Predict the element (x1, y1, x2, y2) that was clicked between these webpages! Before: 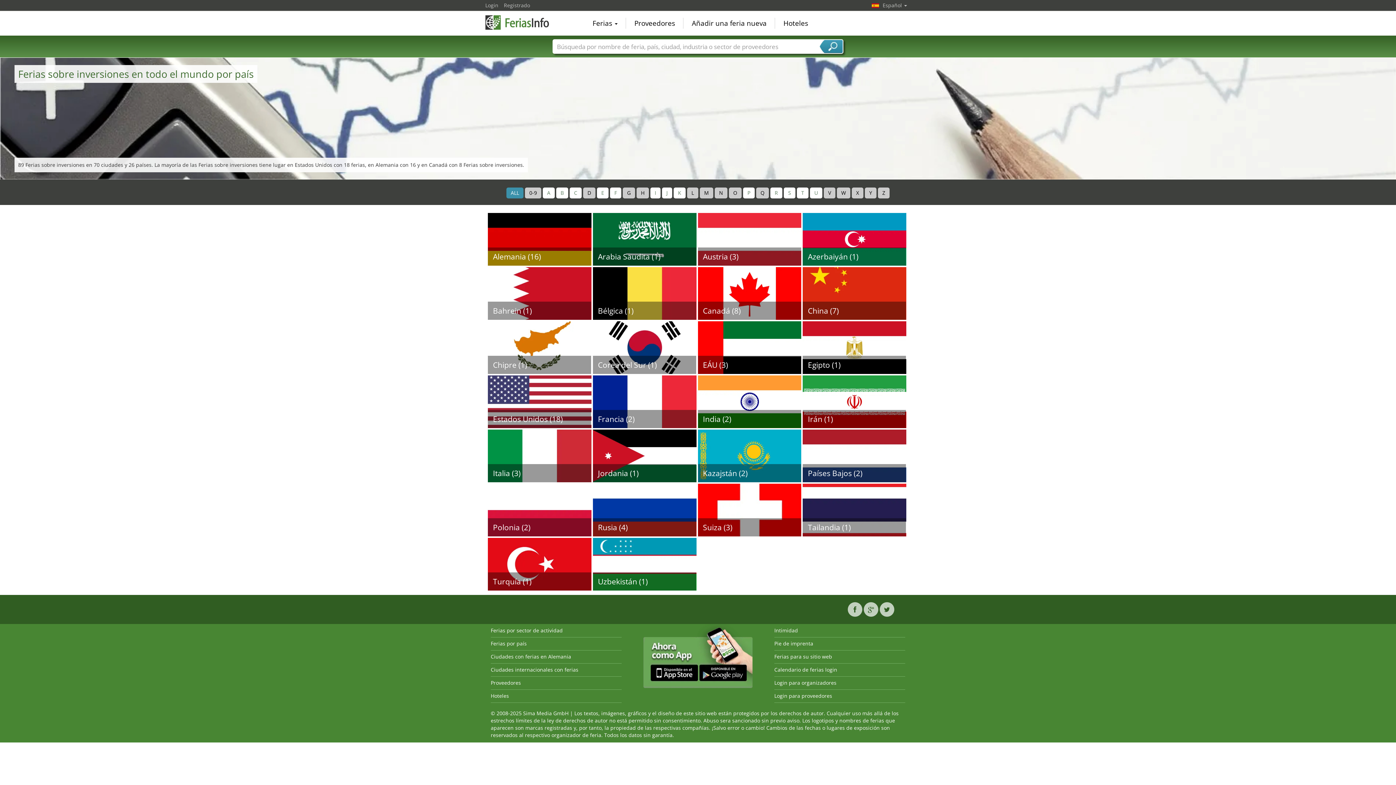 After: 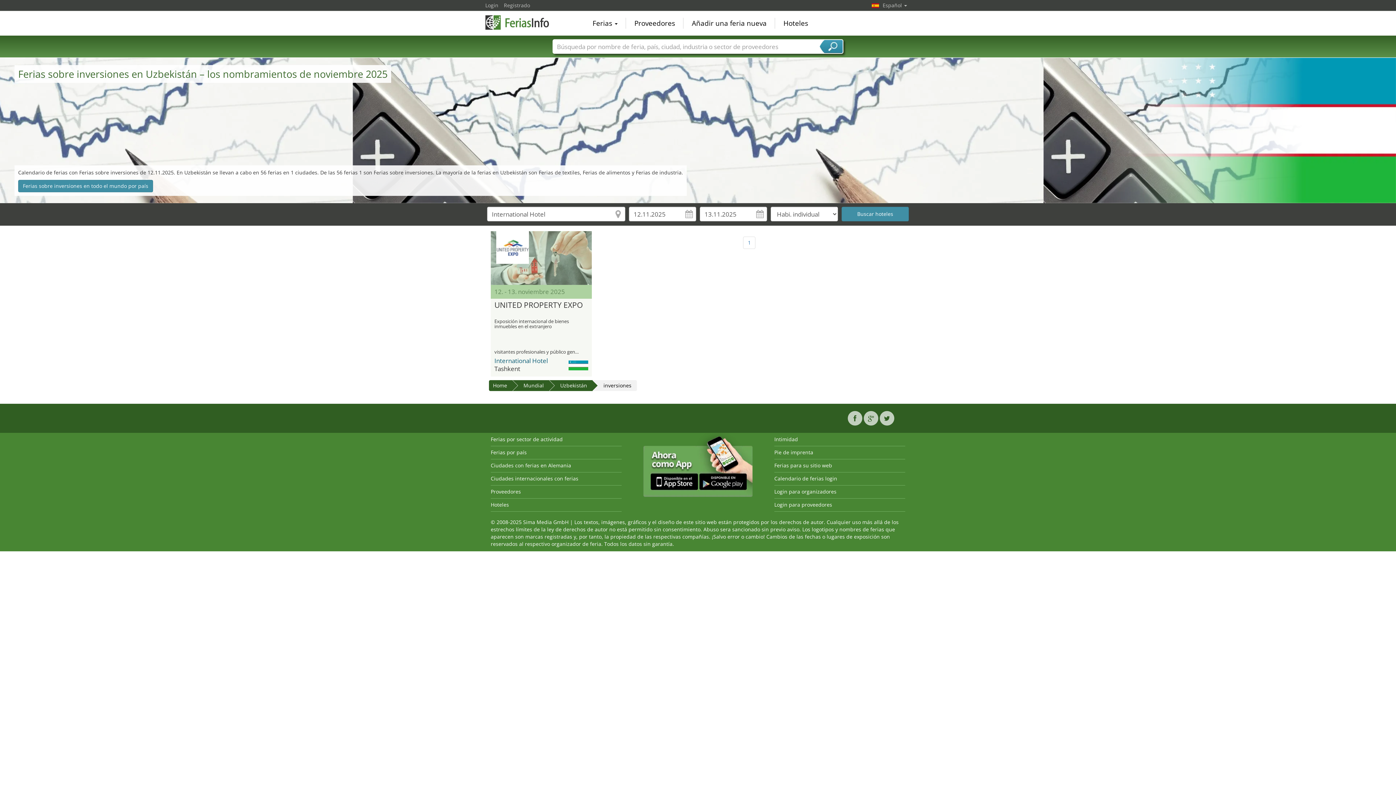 Action: label: Uzbekistán (1)	 bbox: (593, 538, 696, 590)